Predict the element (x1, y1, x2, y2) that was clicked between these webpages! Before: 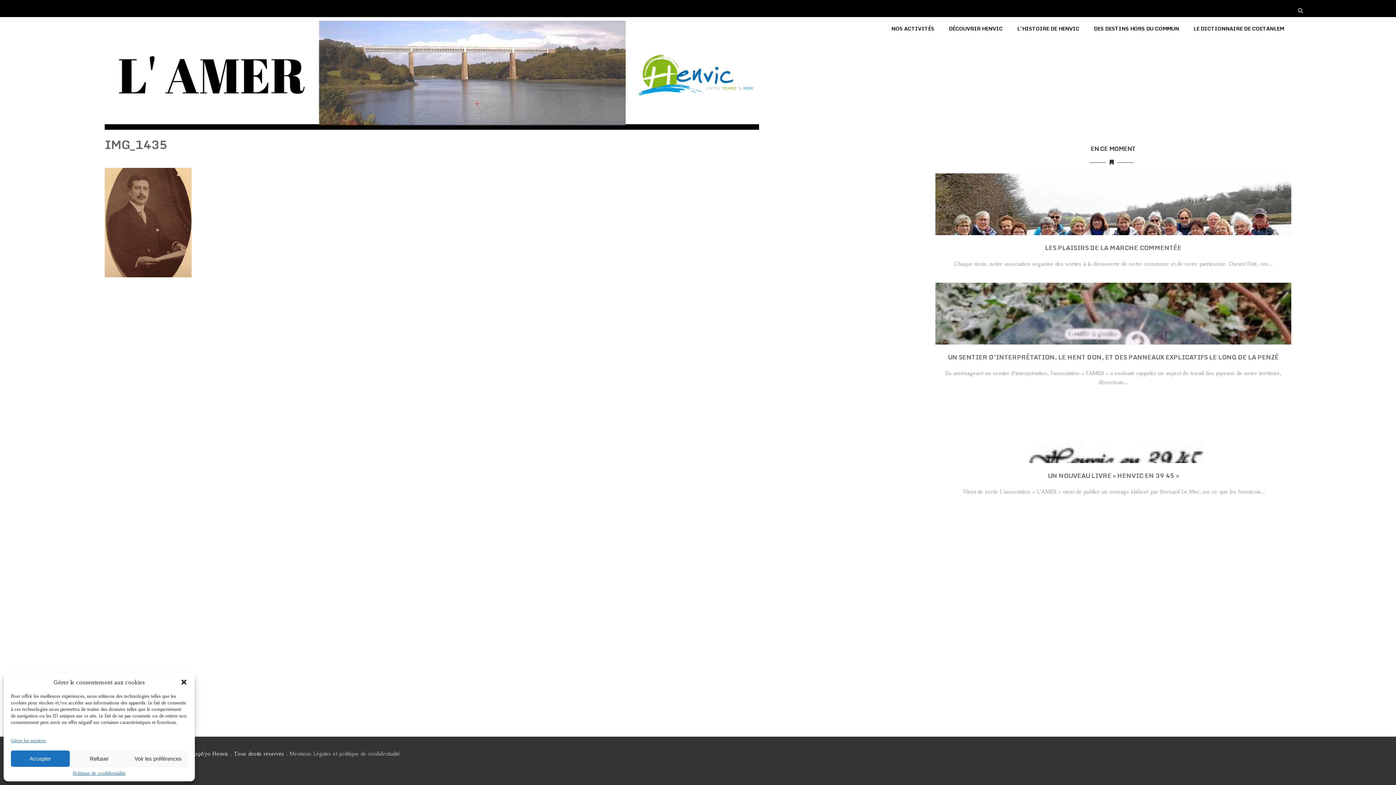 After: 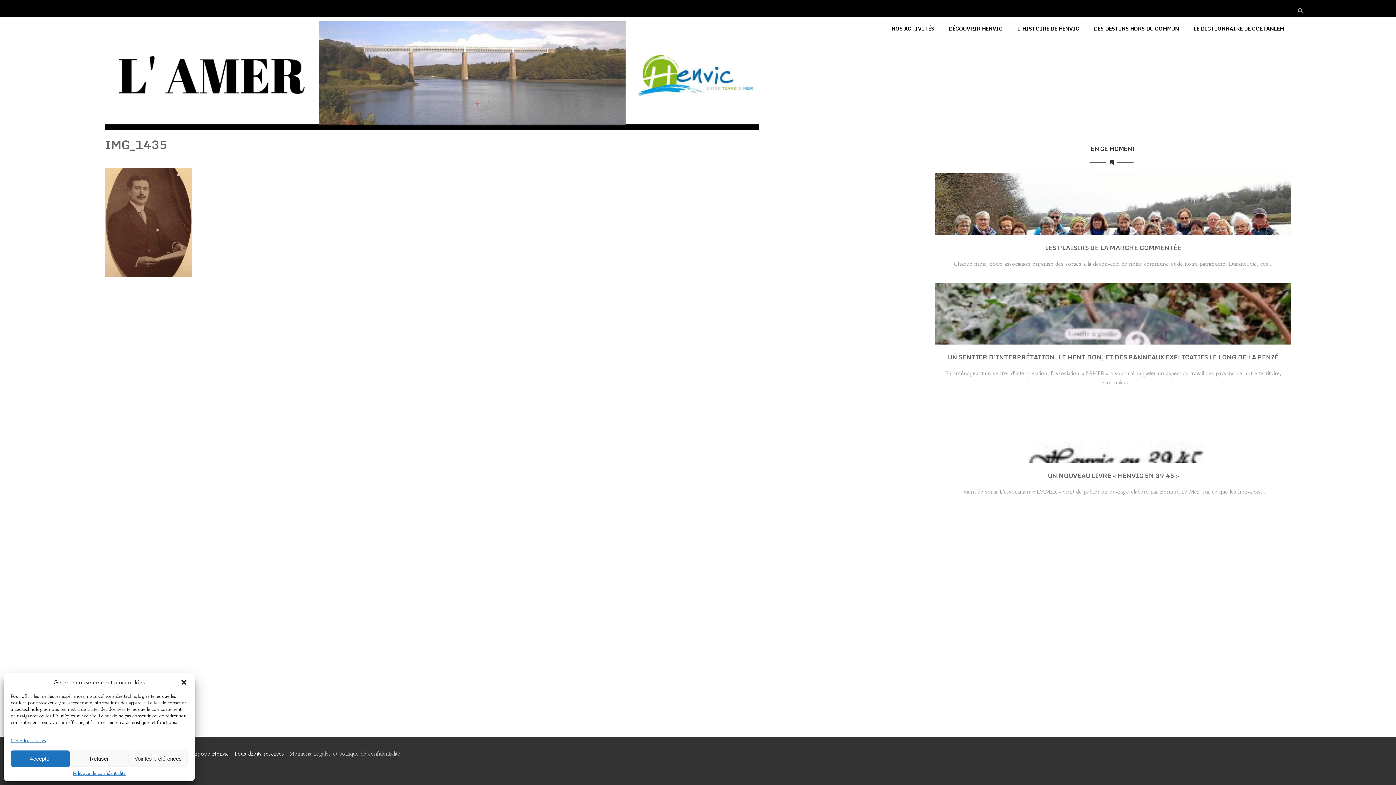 Action: label: Gérer les services bbox: (10, 738, 45, 743)